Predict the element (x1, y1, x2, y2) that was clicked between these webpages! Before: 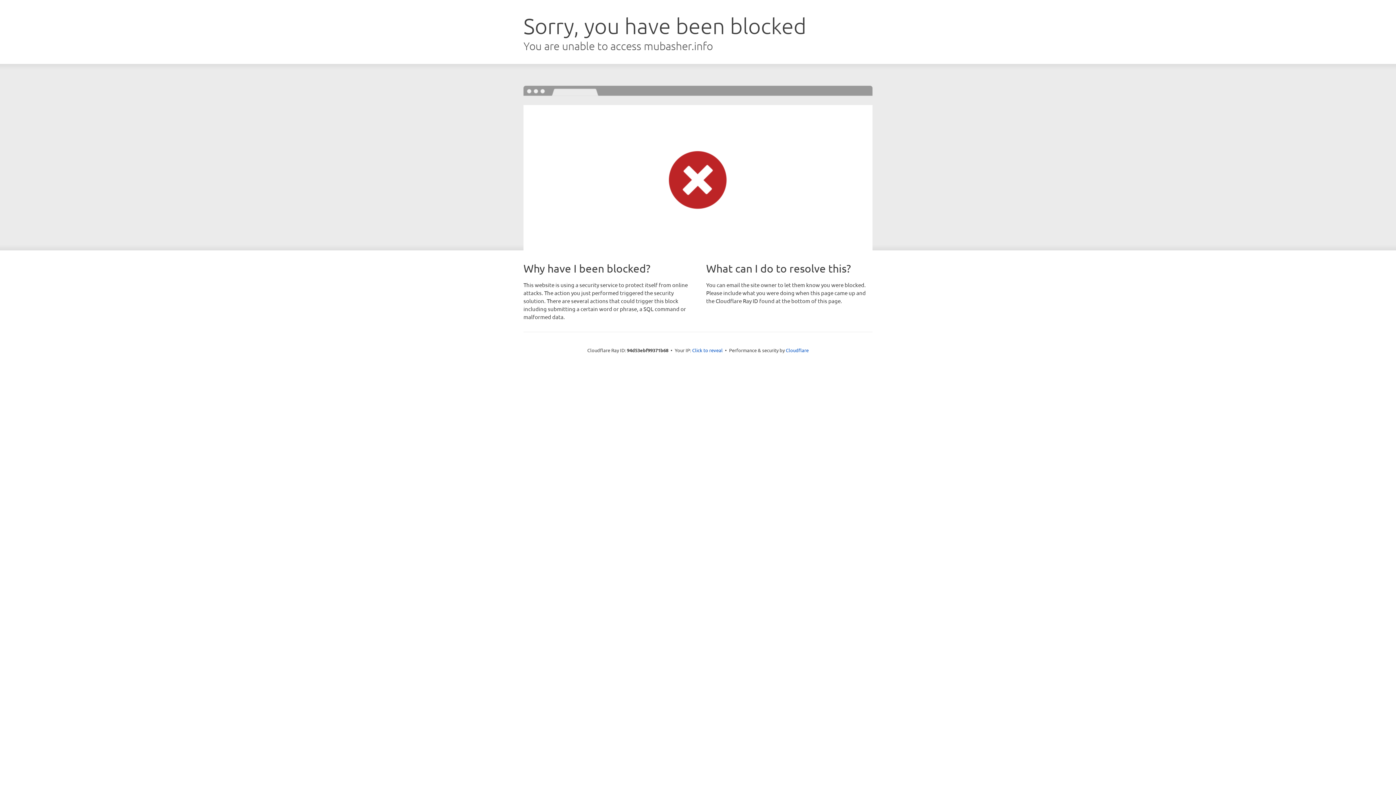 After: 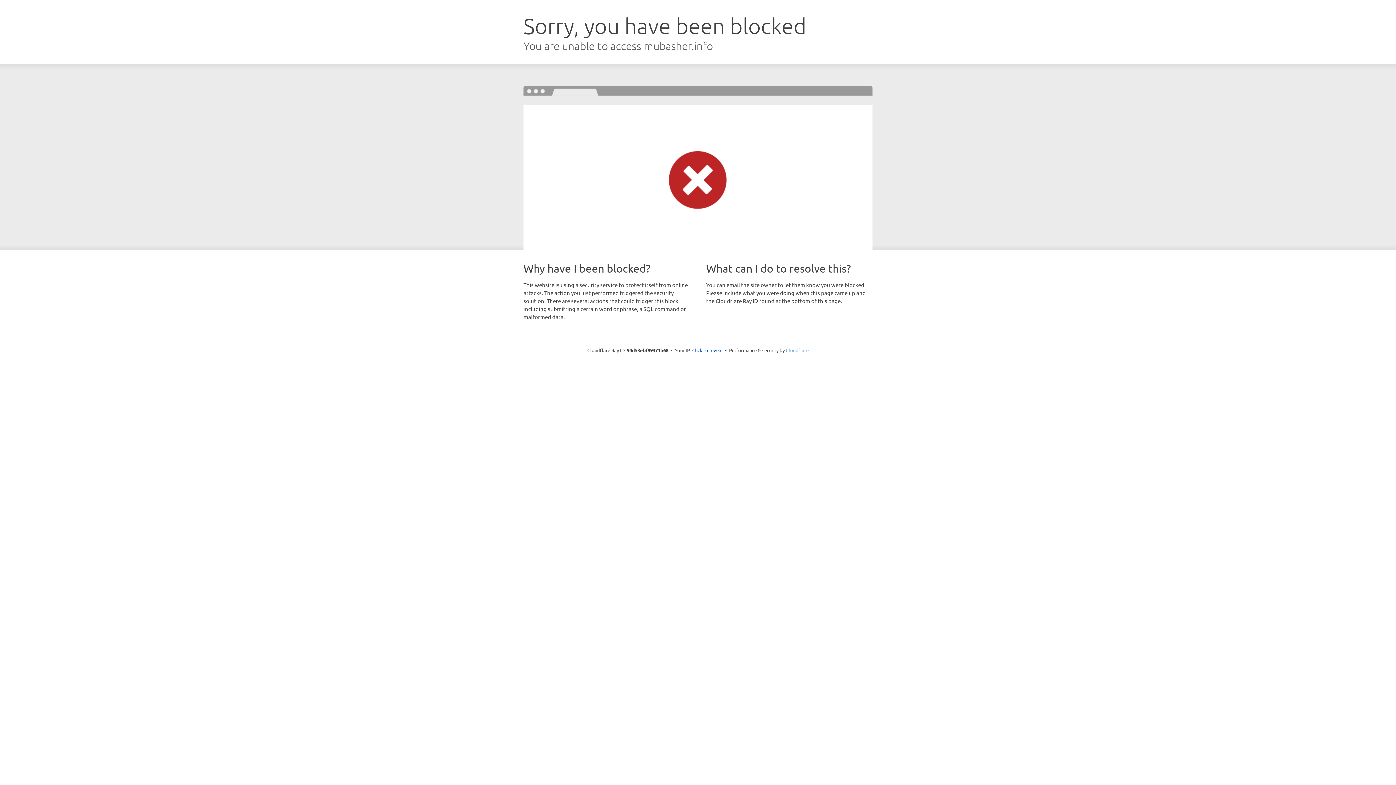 Action: label: Cloudflare bbox: (786, 347, 808, 353)